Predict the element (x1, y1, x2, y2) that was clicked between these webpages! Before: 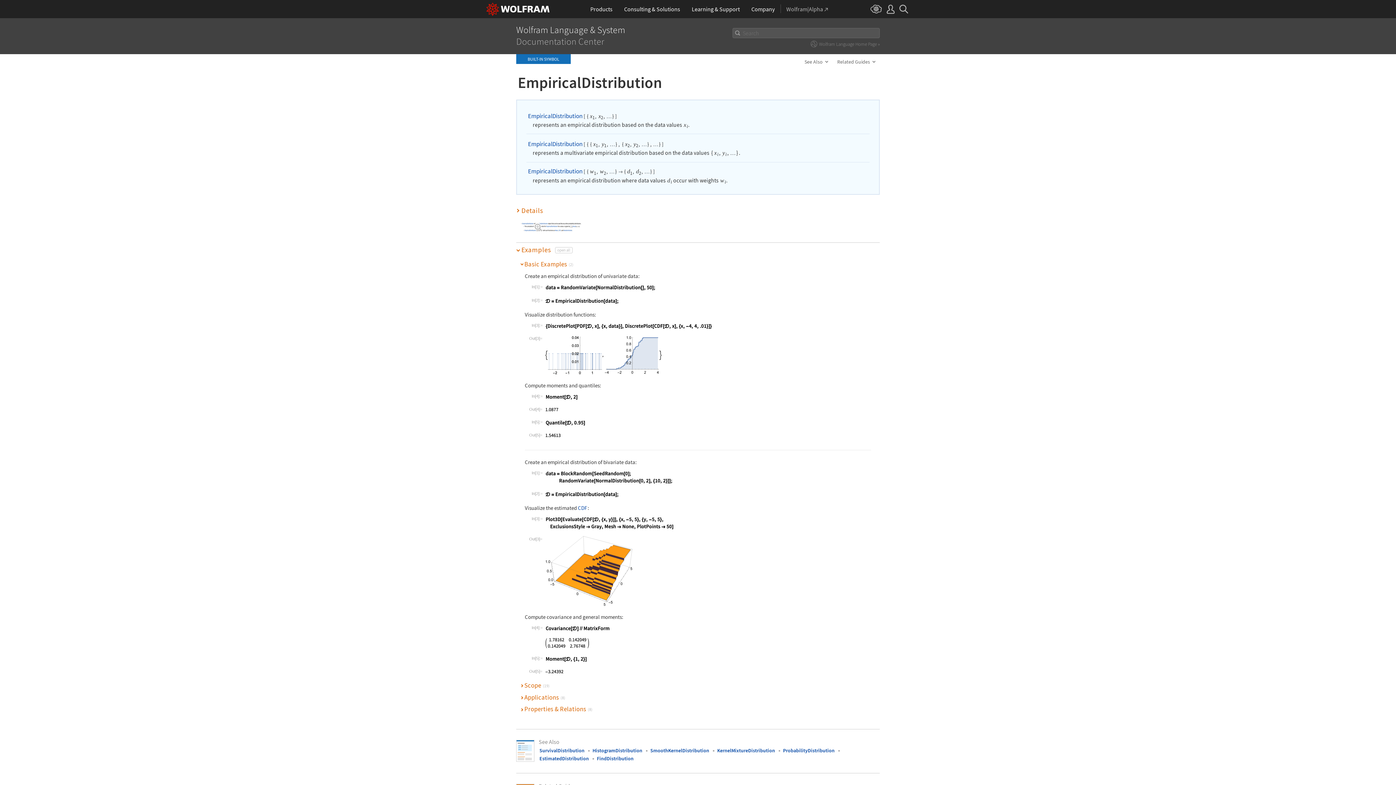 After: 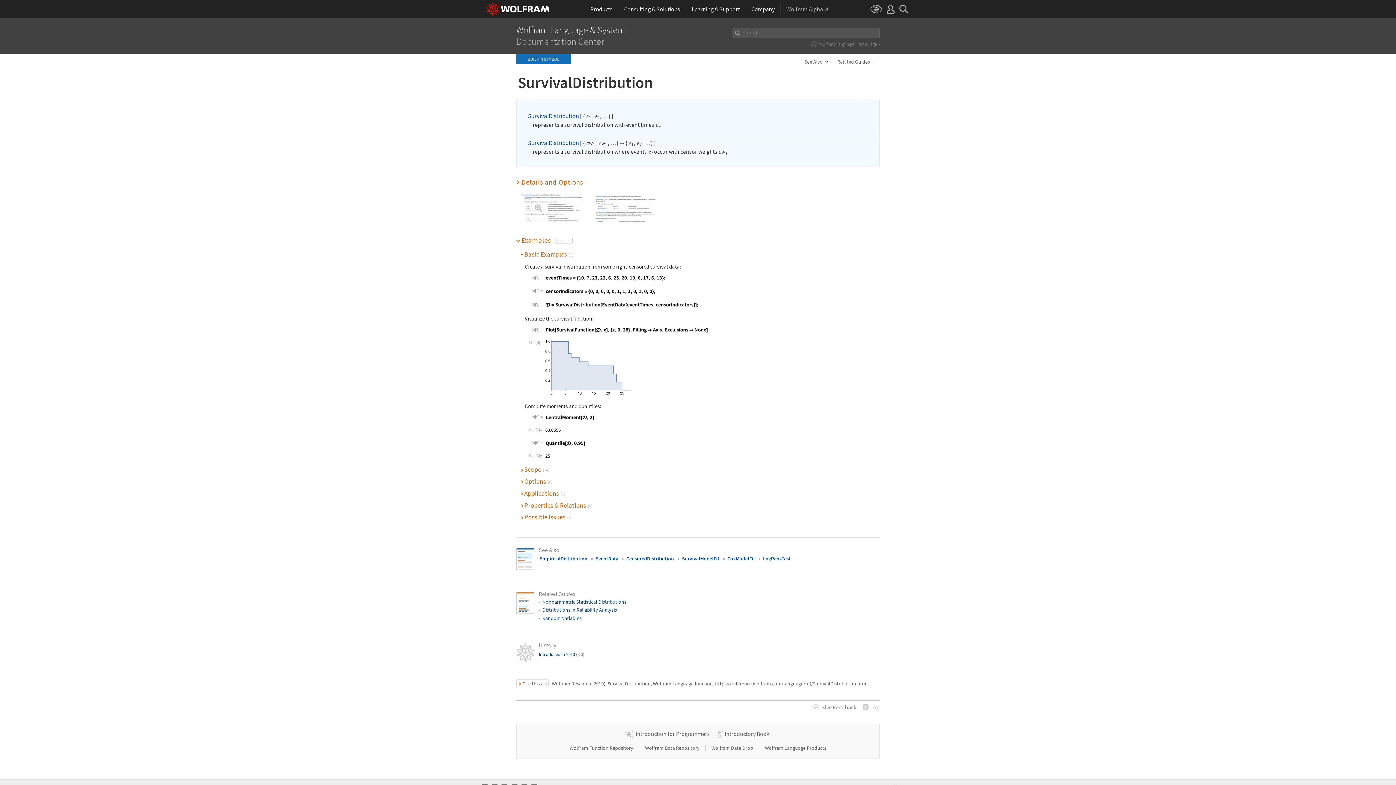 Action: bbox: (539, 747, 584, 754) label: SurvivalDistribution